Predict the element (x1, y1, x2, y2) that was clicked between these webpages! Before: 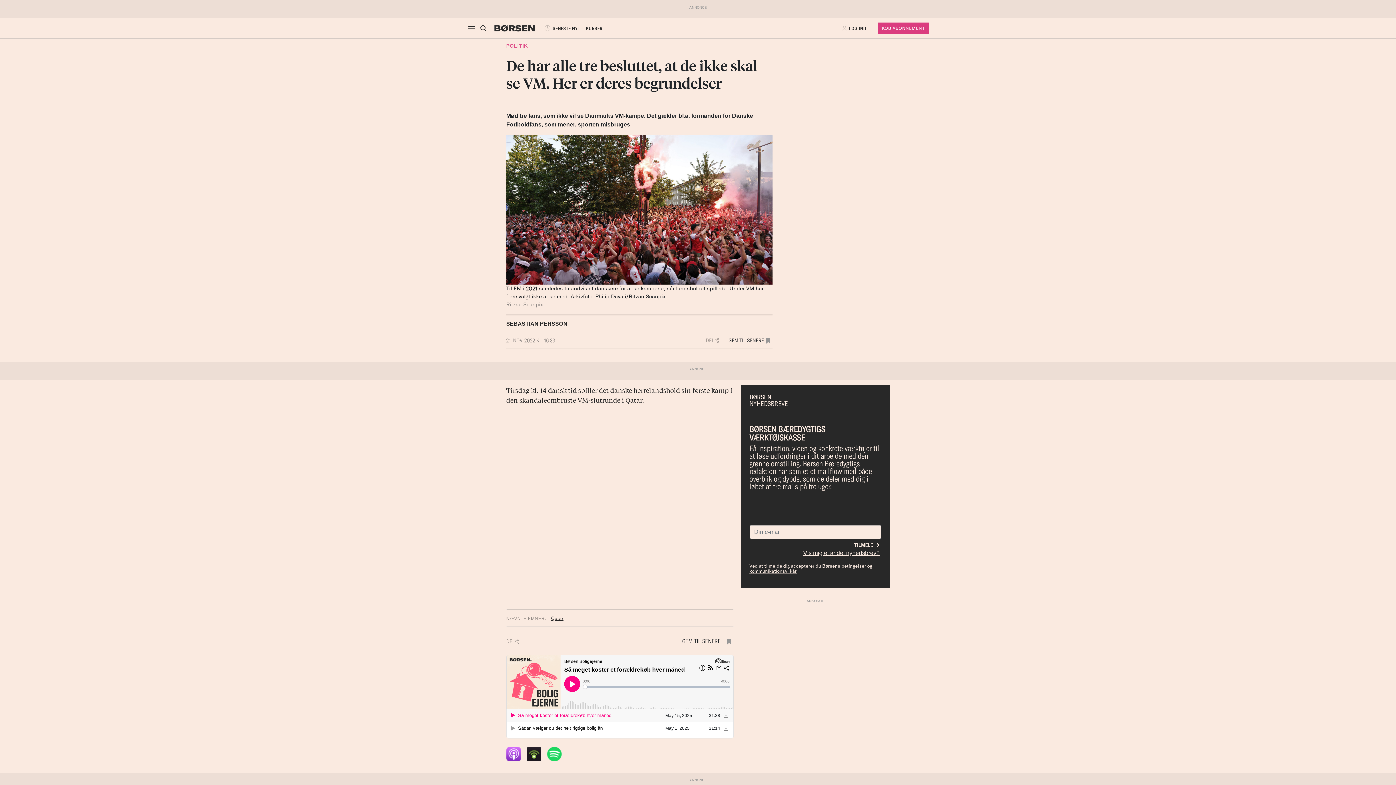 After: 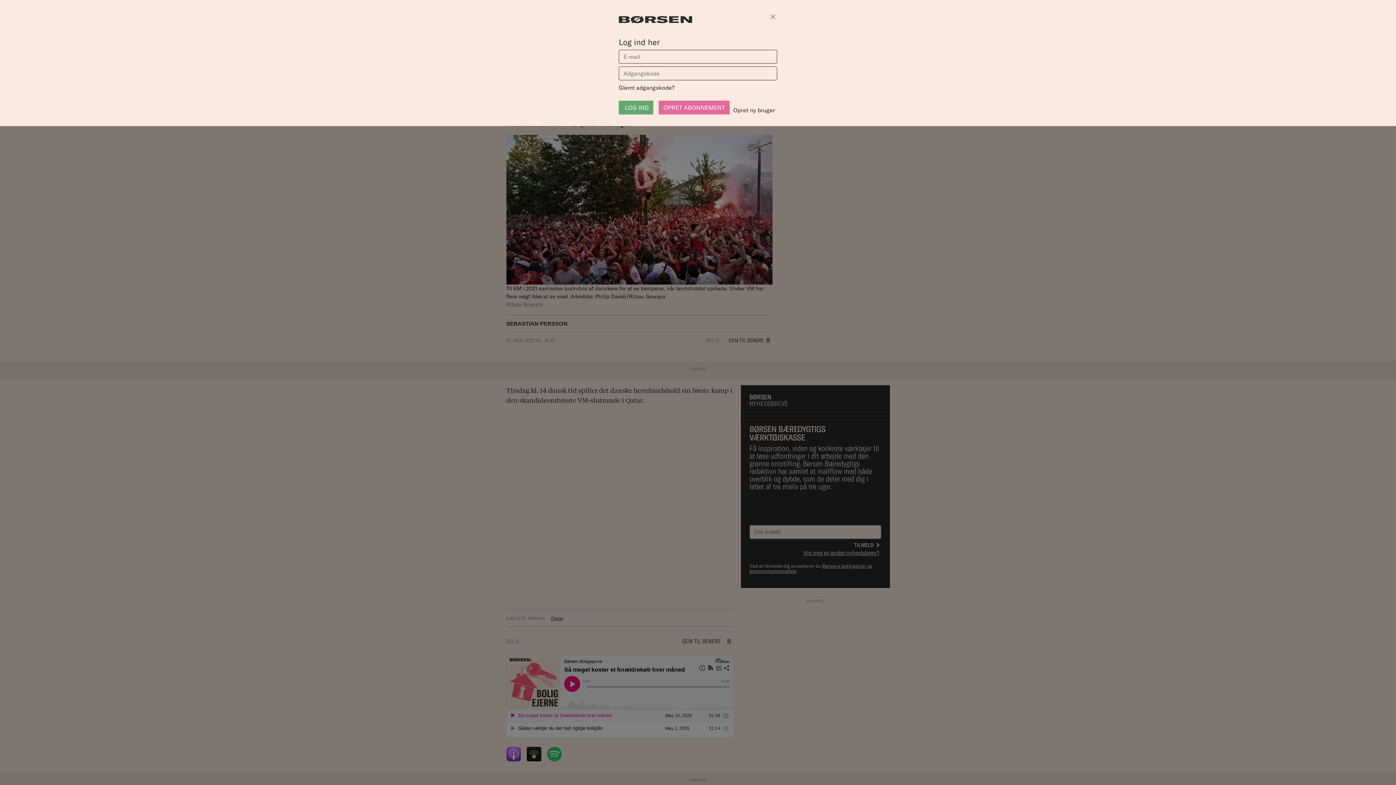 Action: label: LOG IND bbox: (840, 21, 869, 35)